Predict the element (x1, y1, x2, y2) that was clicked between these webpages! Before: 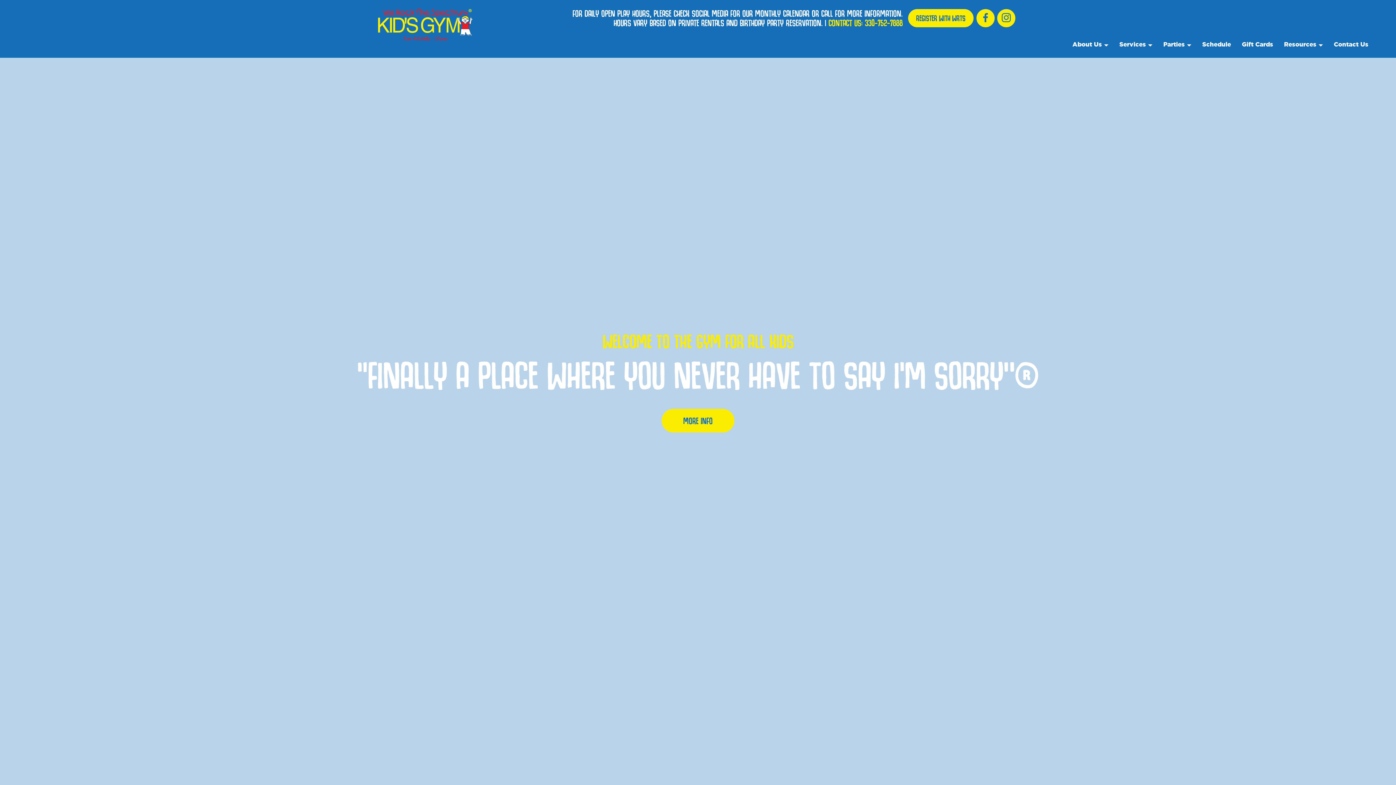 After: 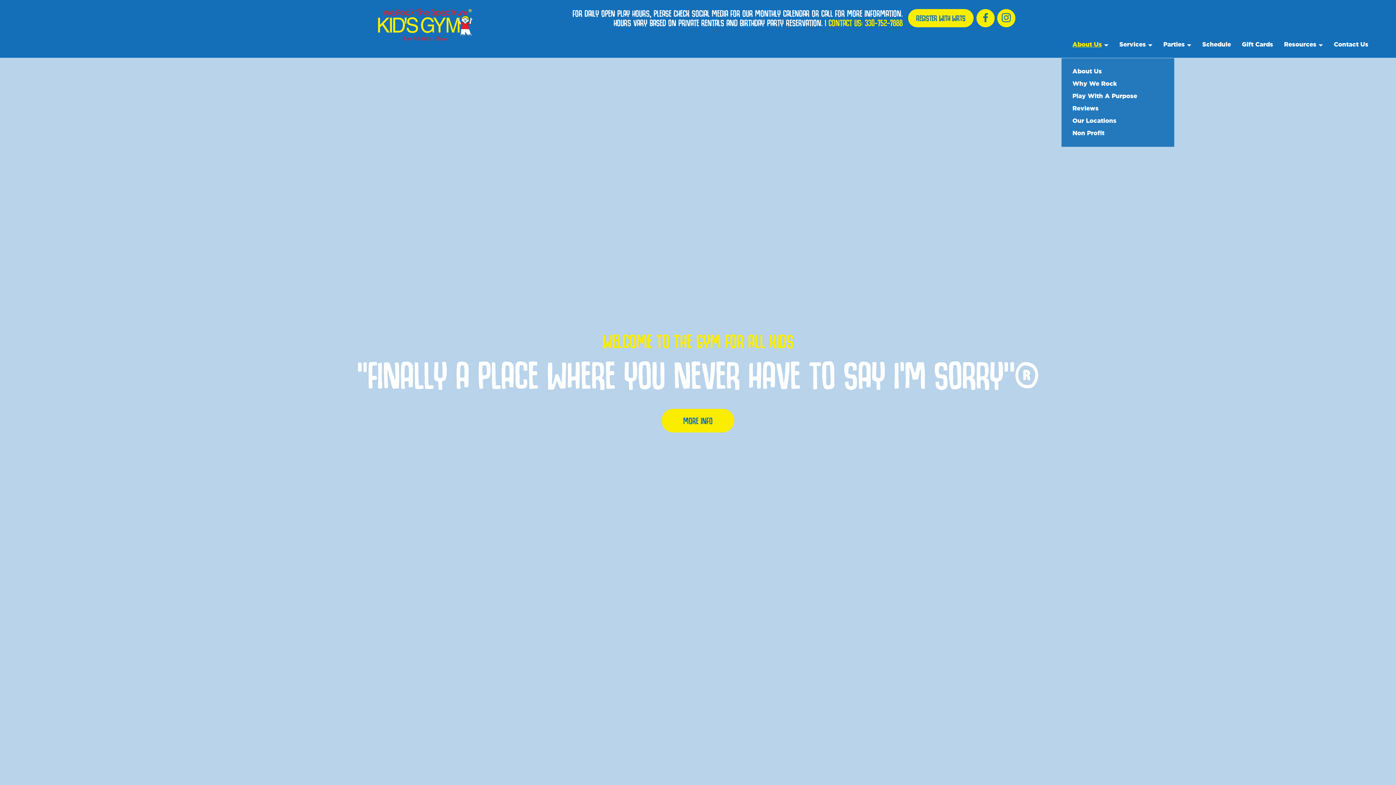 Action: bbox: (1061, 40, 1102, 58) label: About Us